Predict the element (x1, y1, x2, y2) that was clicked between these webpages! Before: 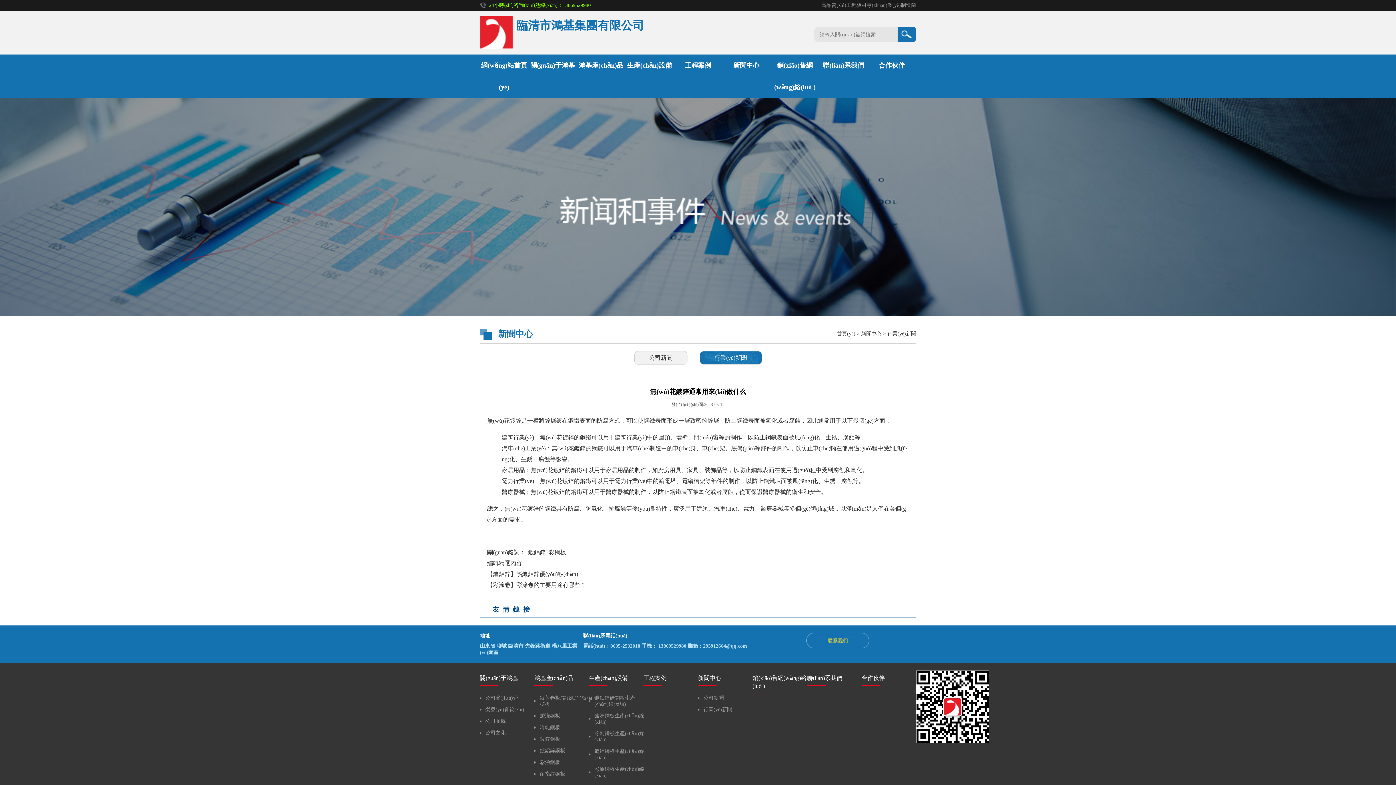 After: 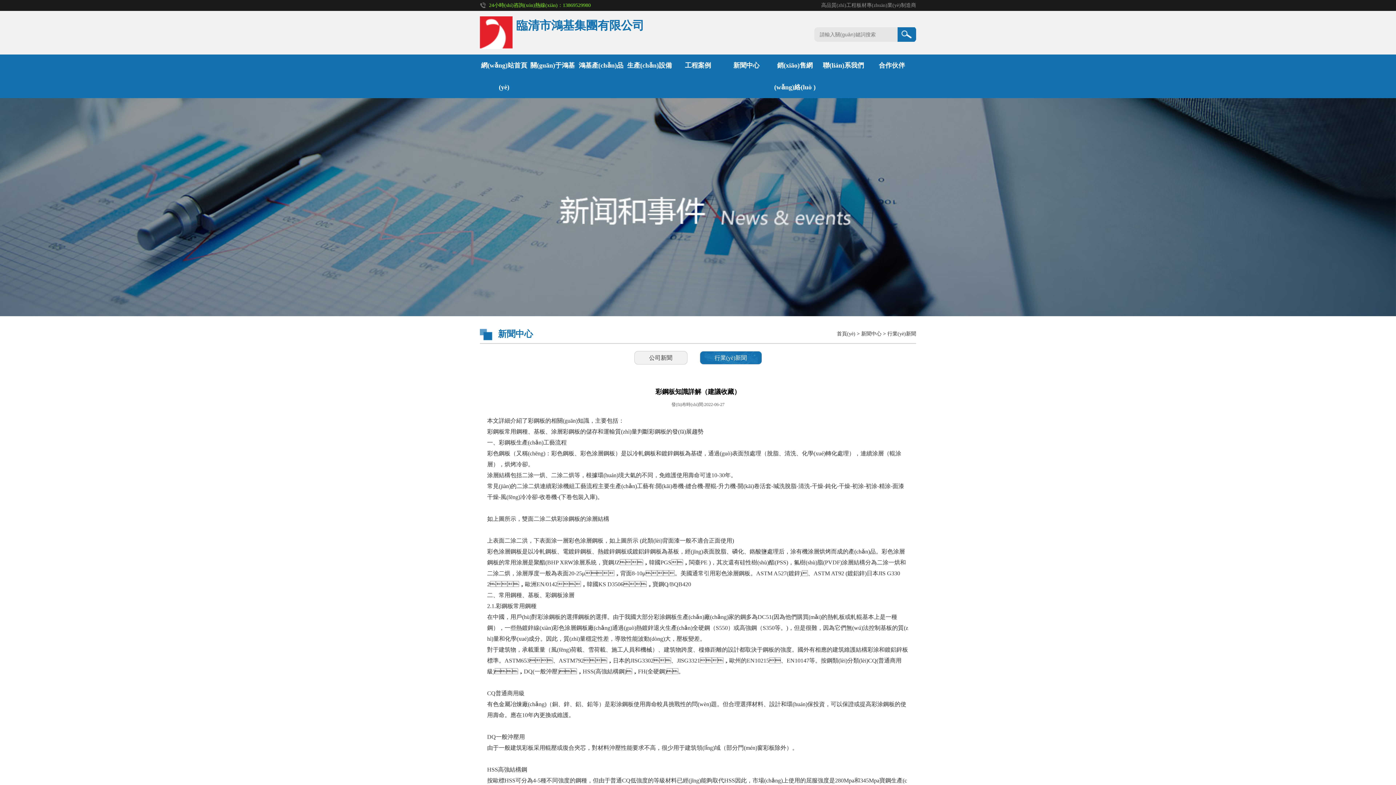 Action: label: 彩鋼板 bbox: (548, 549, 566, 555)